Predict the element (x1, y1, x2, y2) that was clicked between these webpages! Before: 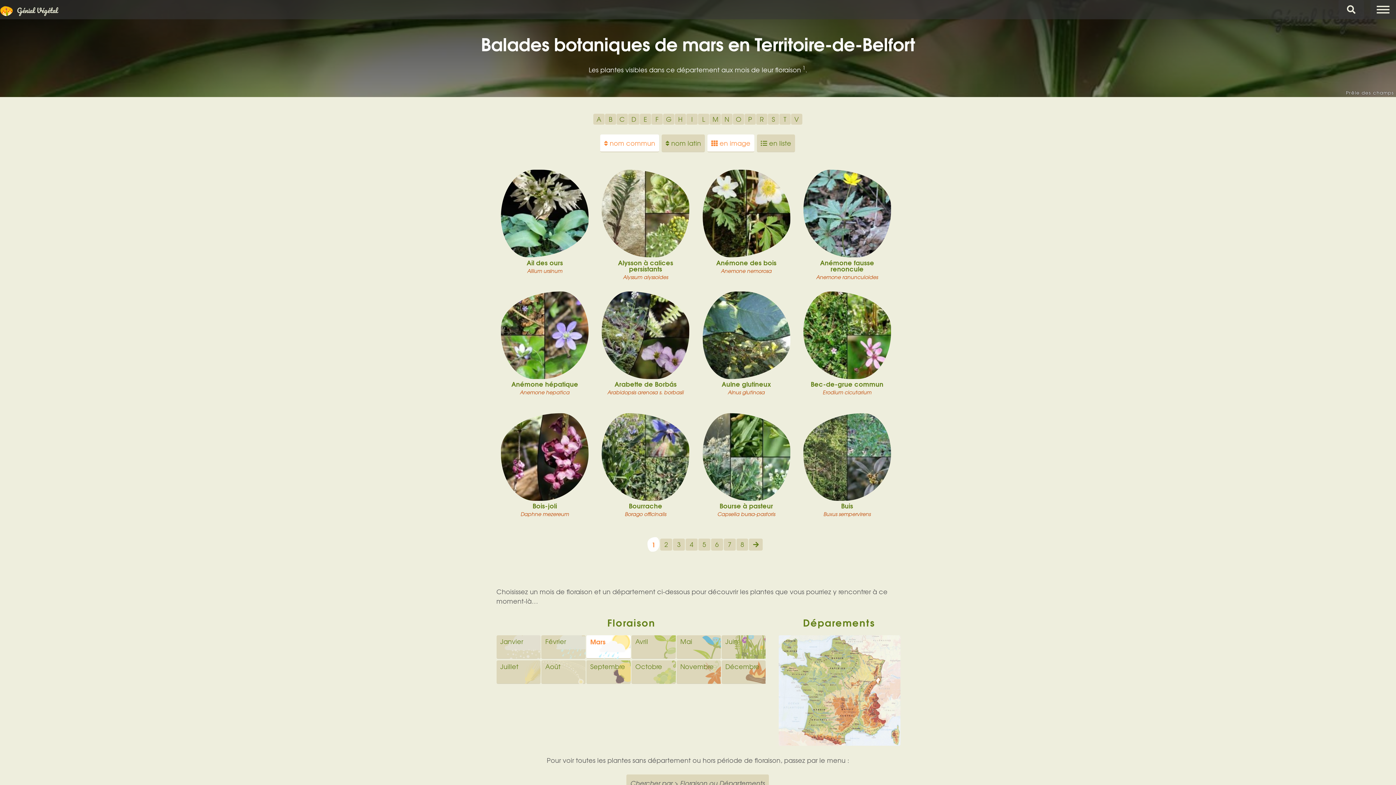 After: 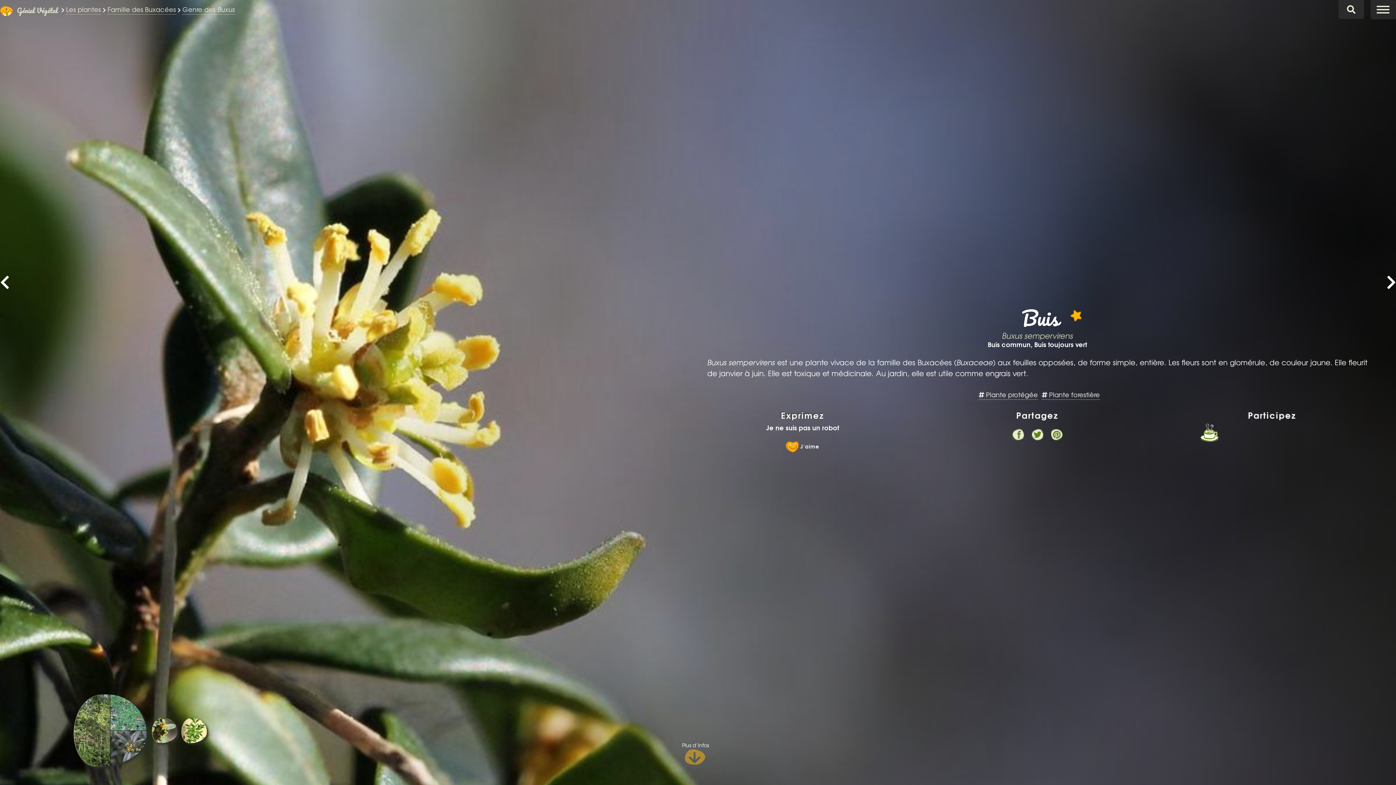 Action: label: Buis
Buxus sempervirens bbox: (802, 411, 891, 525)